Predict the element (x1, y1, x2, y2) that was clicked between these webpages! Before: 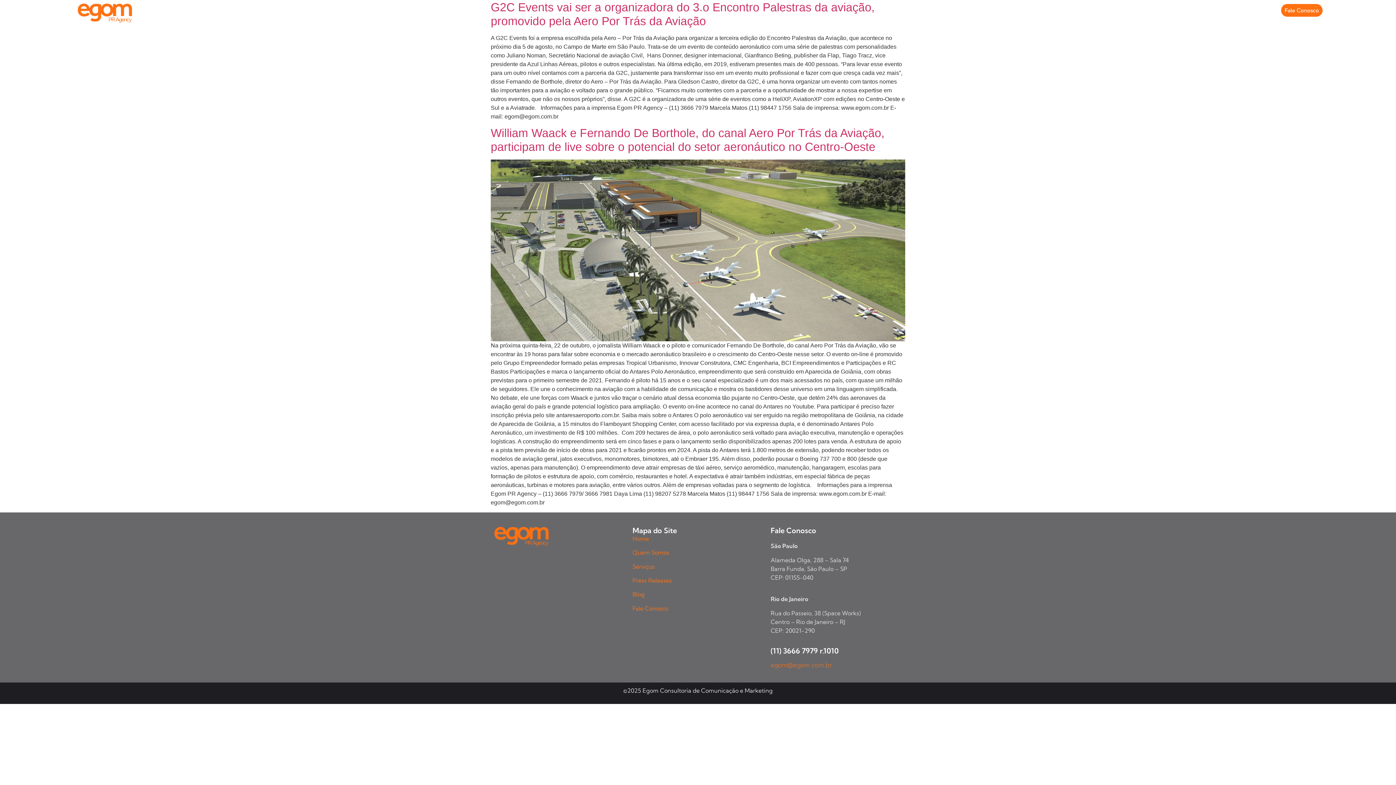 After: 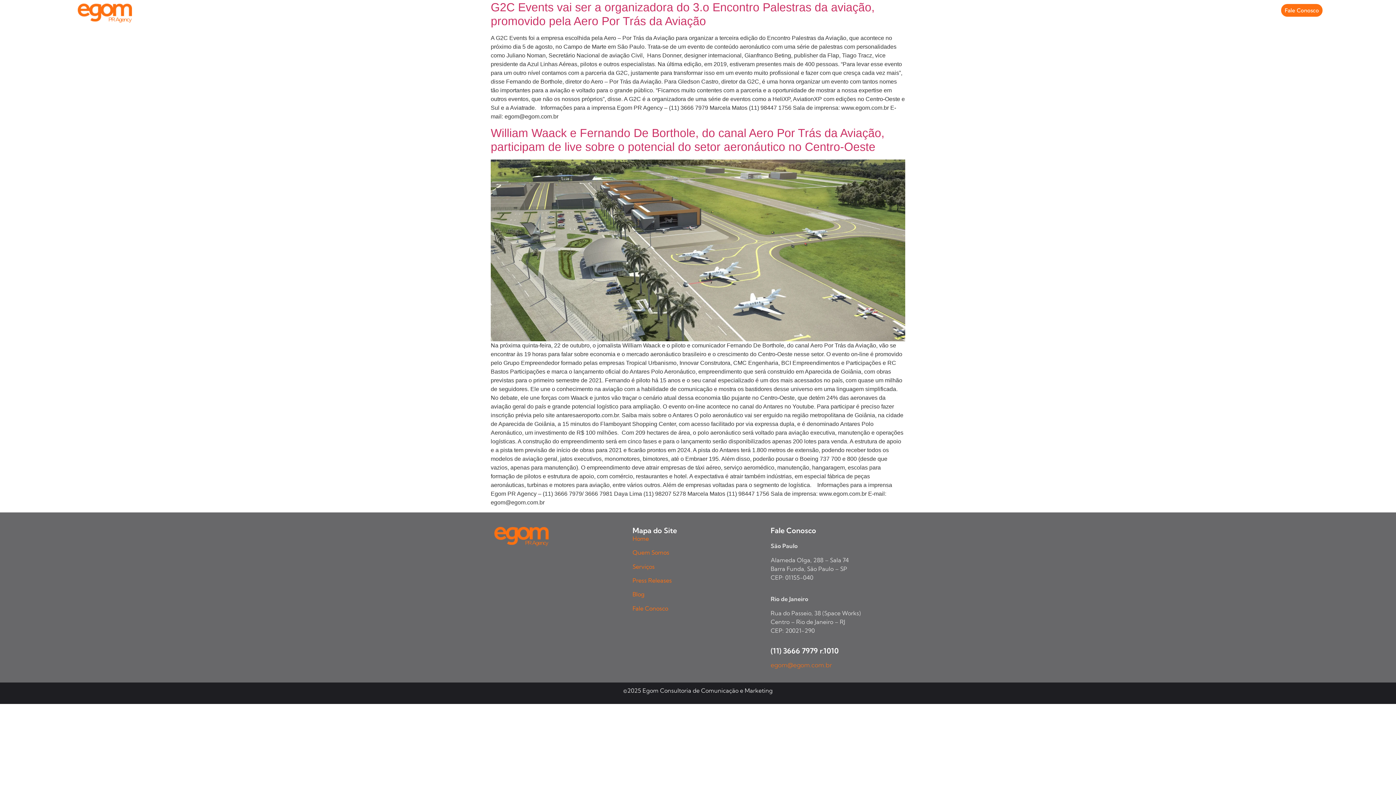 Action: bbox: (213, 3, 231, 21) label: Instagram